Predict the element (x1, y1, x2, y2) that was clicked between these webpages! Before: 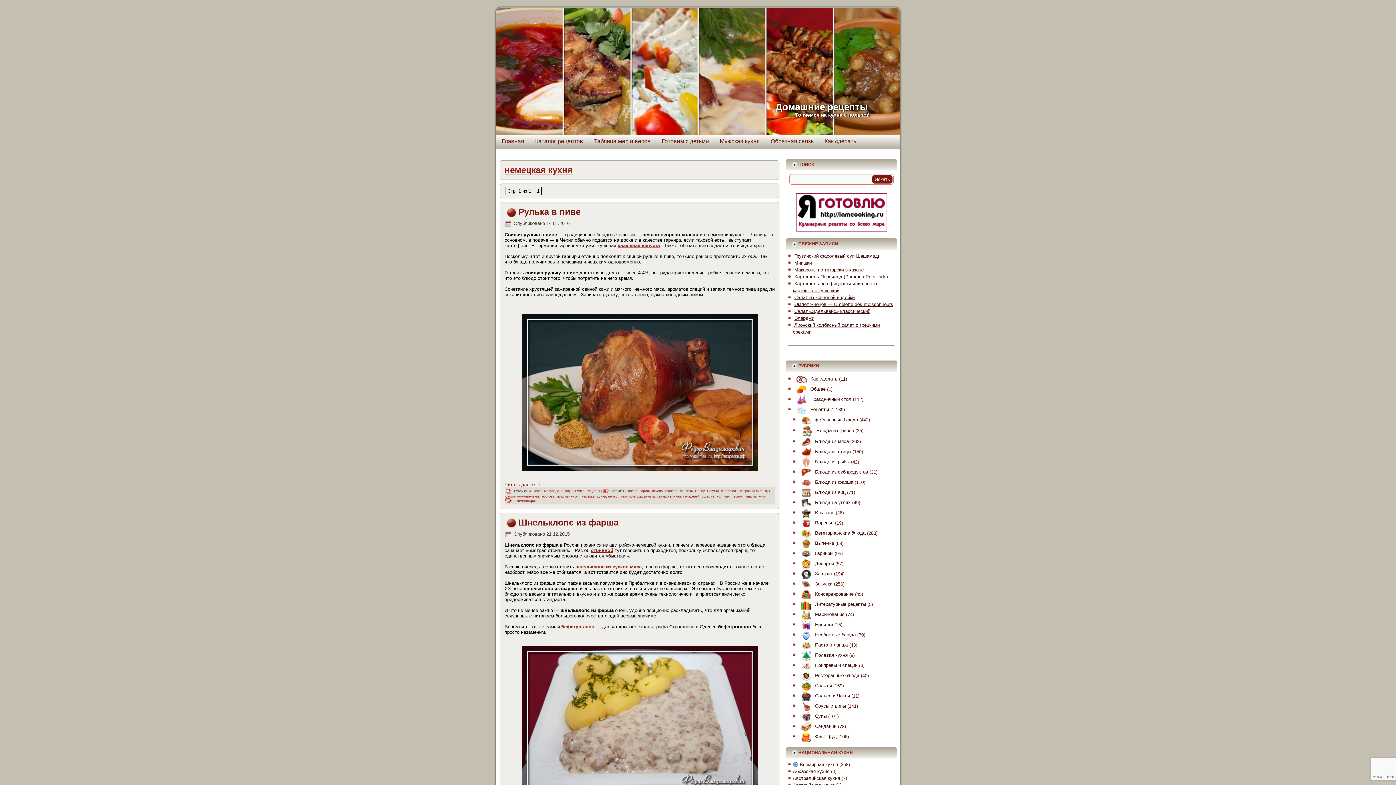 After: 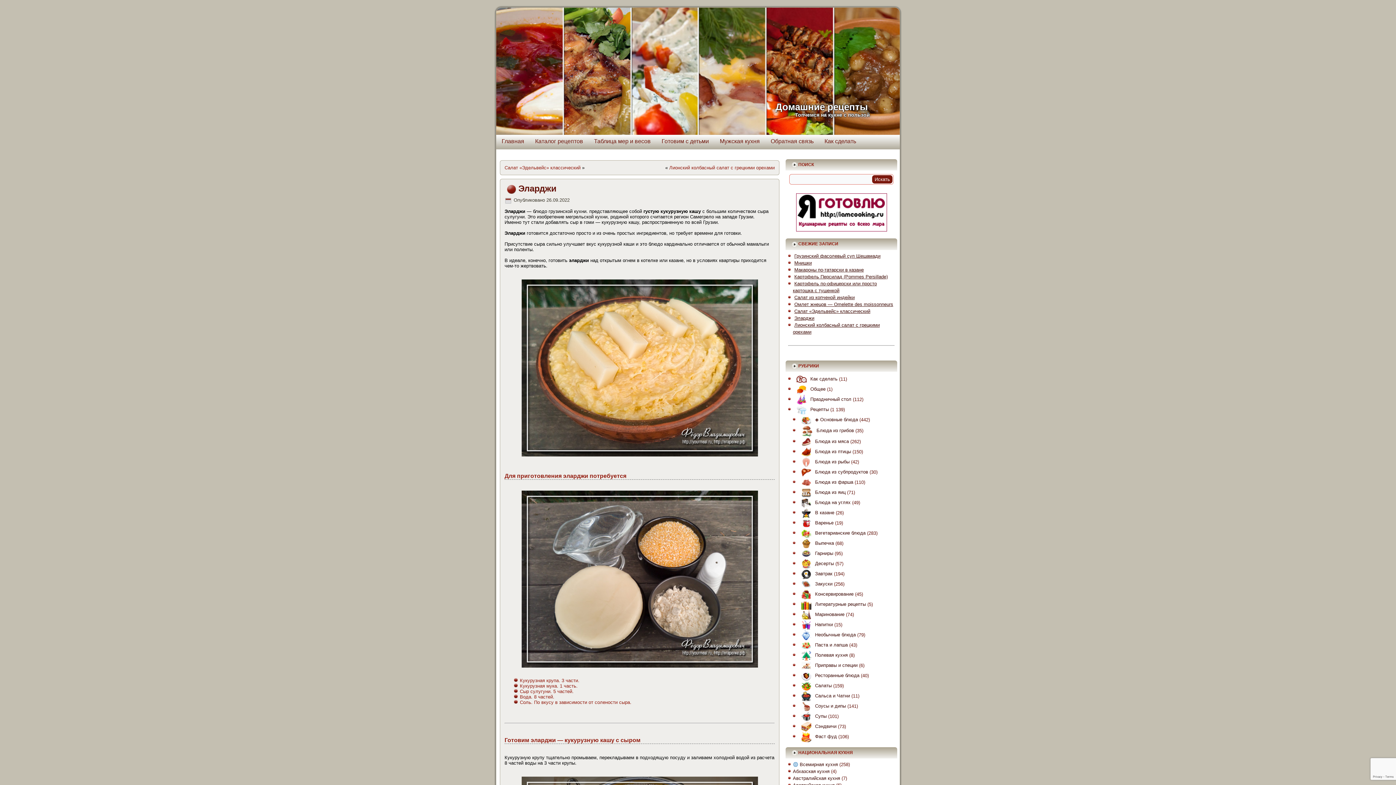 Action: bbox: (794, 315, 814, 320) label: Эларджи